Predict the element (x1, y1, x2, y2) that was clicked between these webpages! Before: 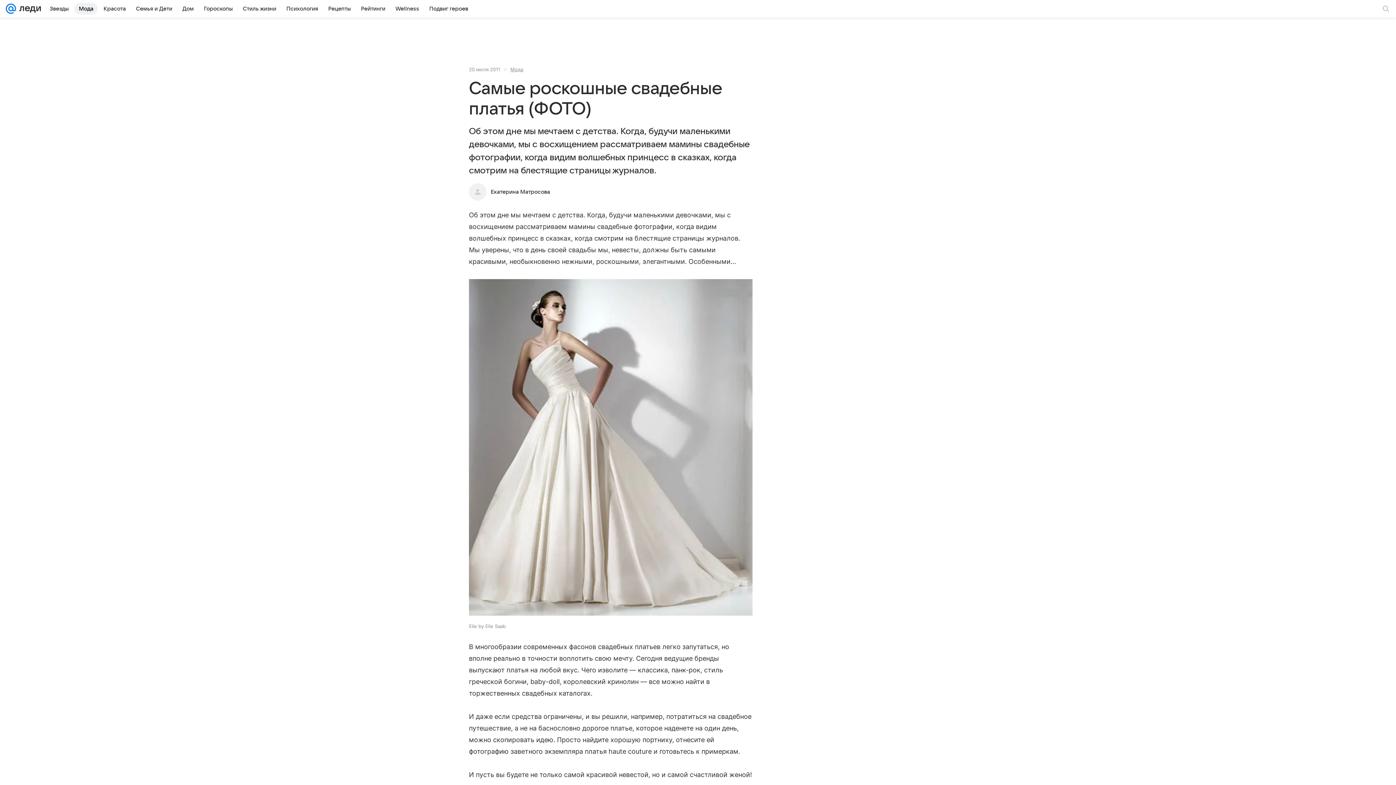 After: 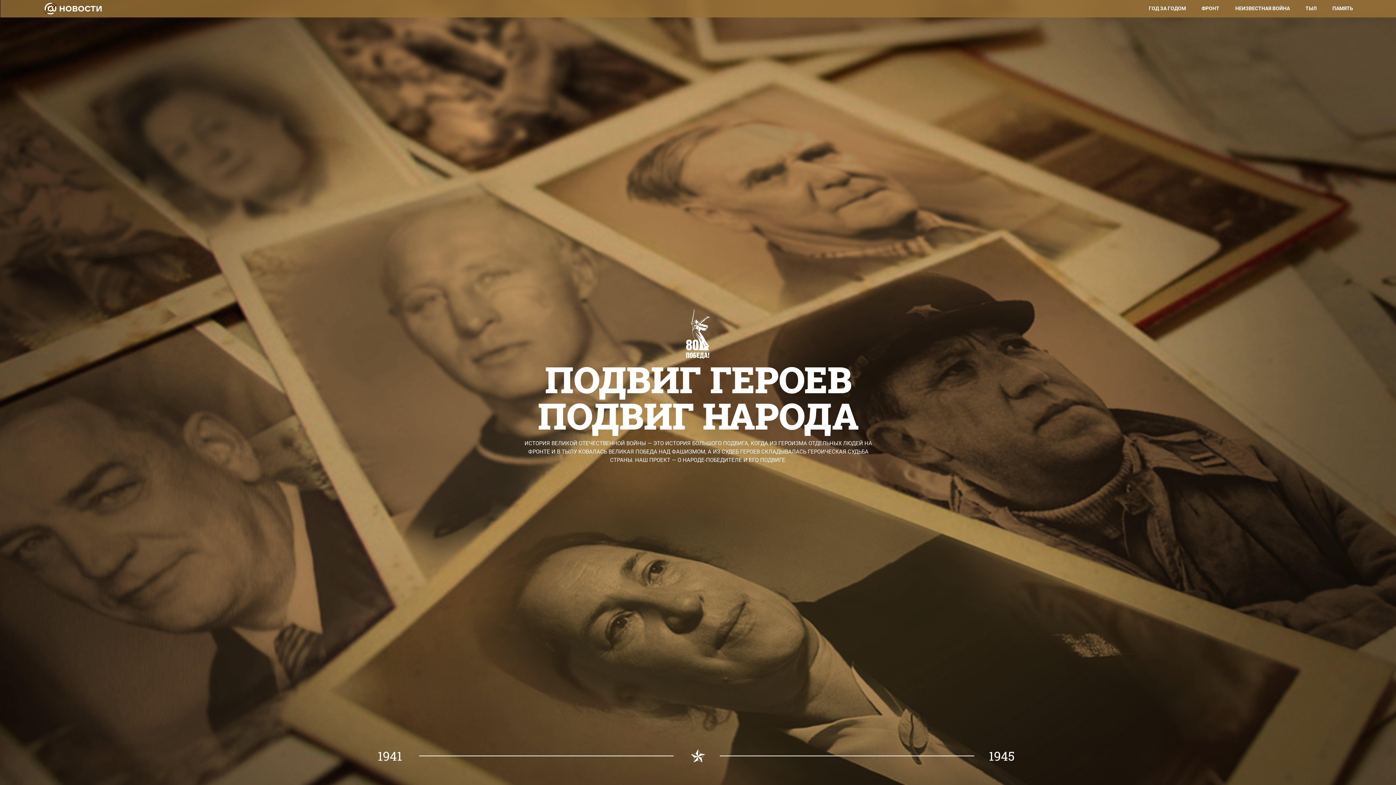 Action: label: Подвиг героев bbox: (425, 2, 472, 14)